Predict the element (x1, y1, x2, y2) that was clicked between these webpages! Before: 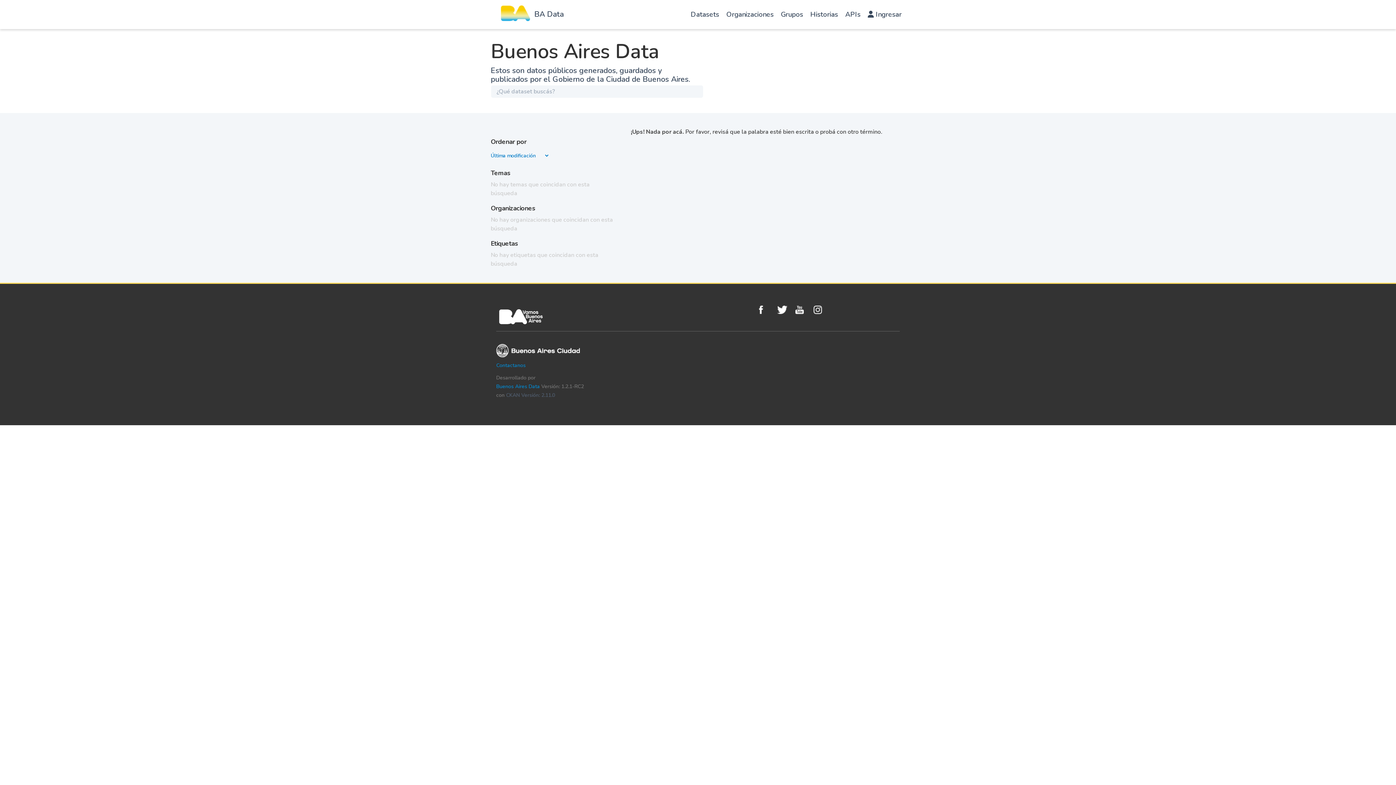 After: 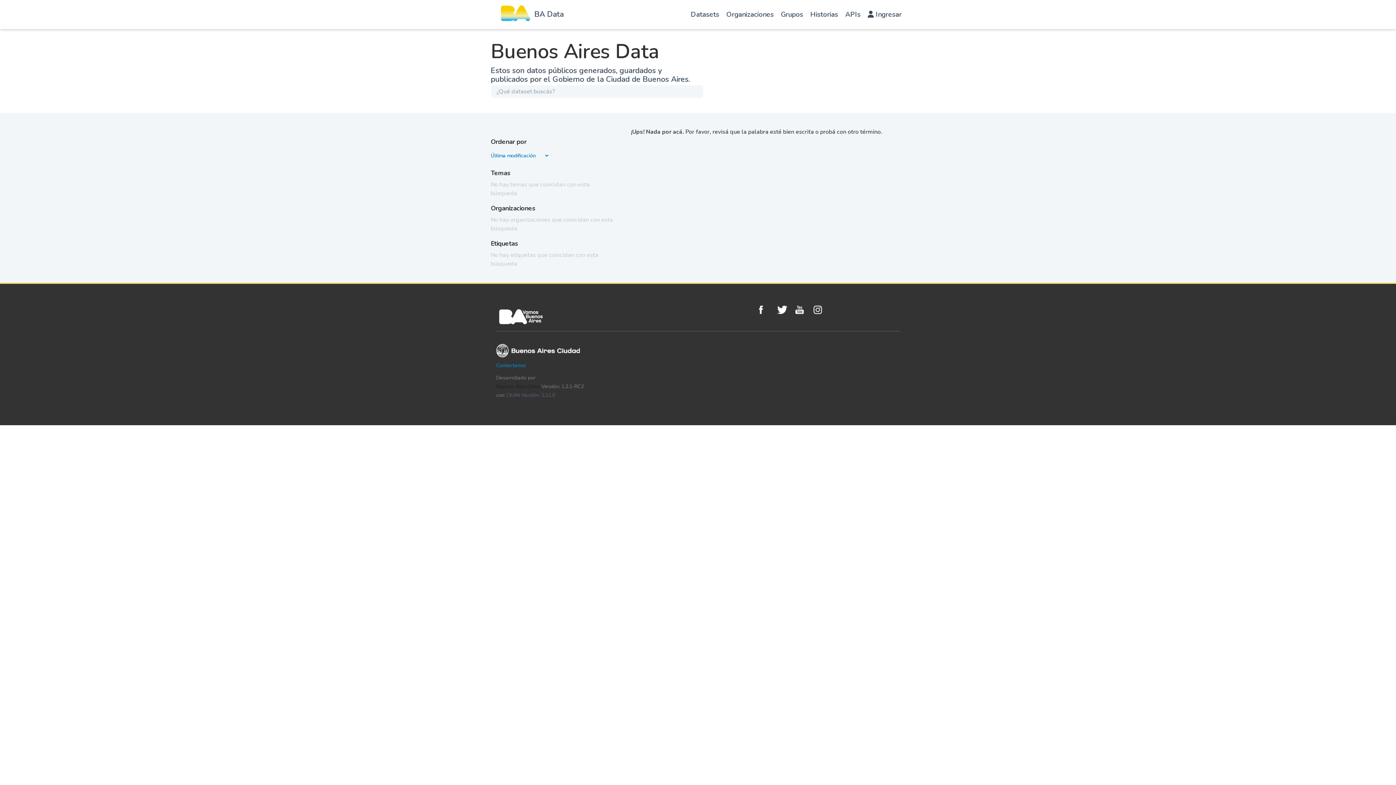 Action: label: Buenos Aires Data bbox: (496, 383, 540, 390)